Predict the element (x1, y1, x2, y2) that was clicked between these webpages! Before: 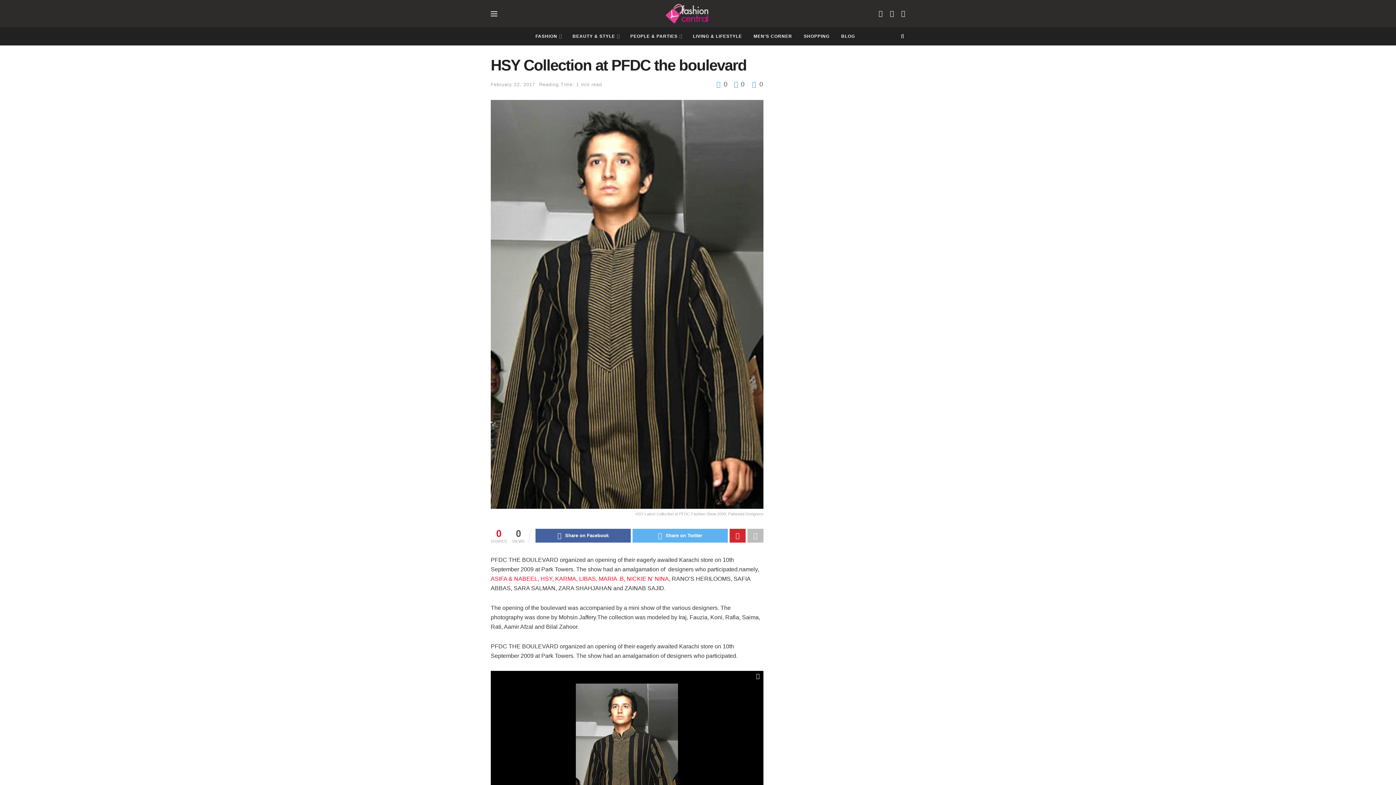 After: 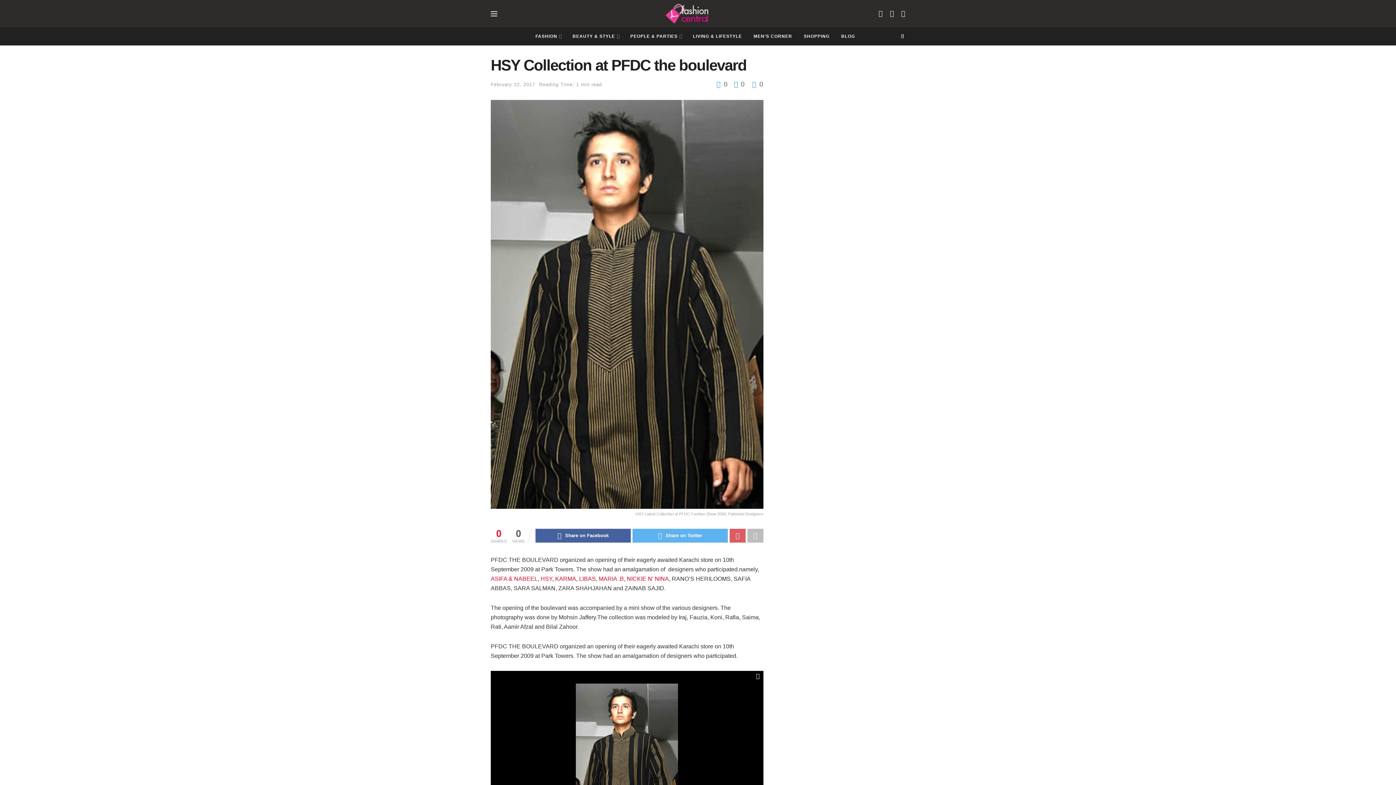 Action: bbox: (729, 529, 745, 542)